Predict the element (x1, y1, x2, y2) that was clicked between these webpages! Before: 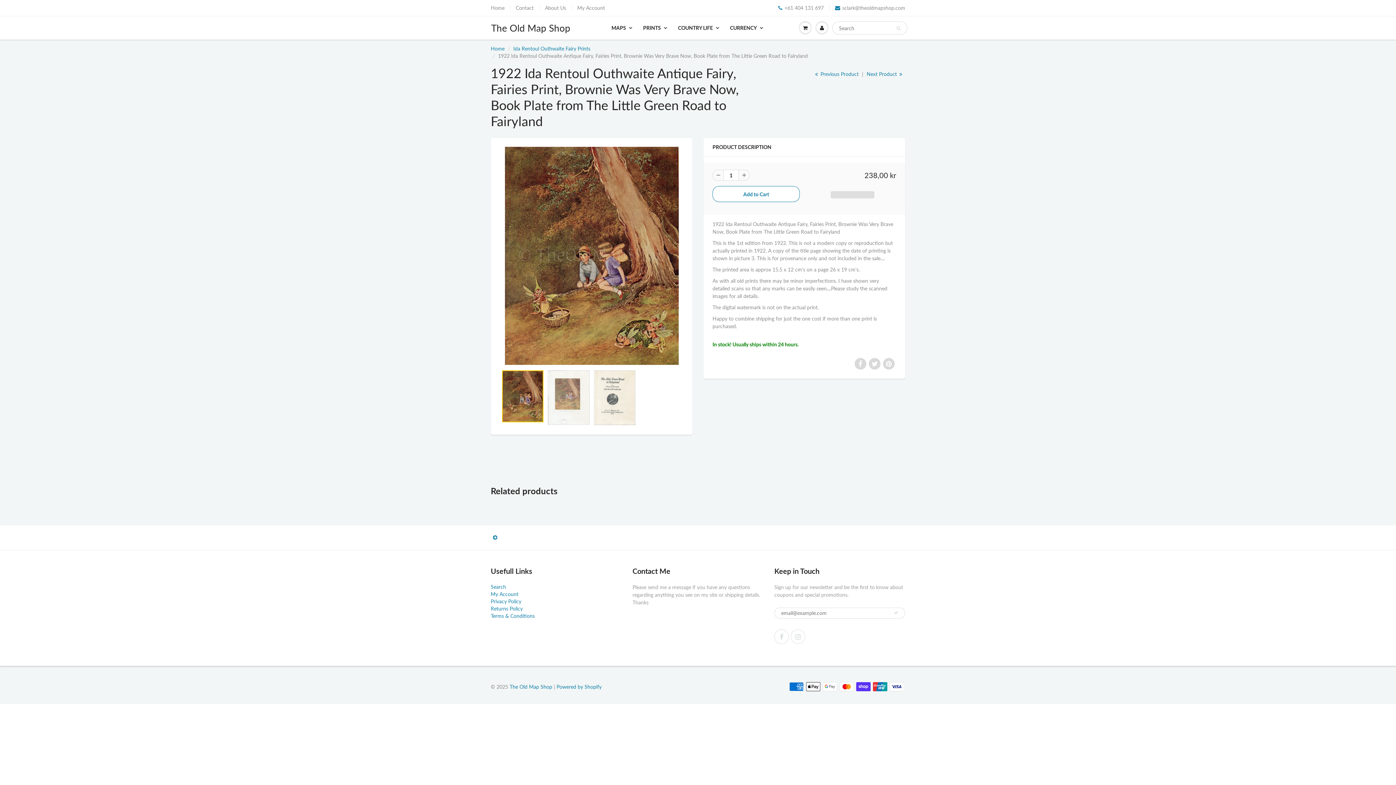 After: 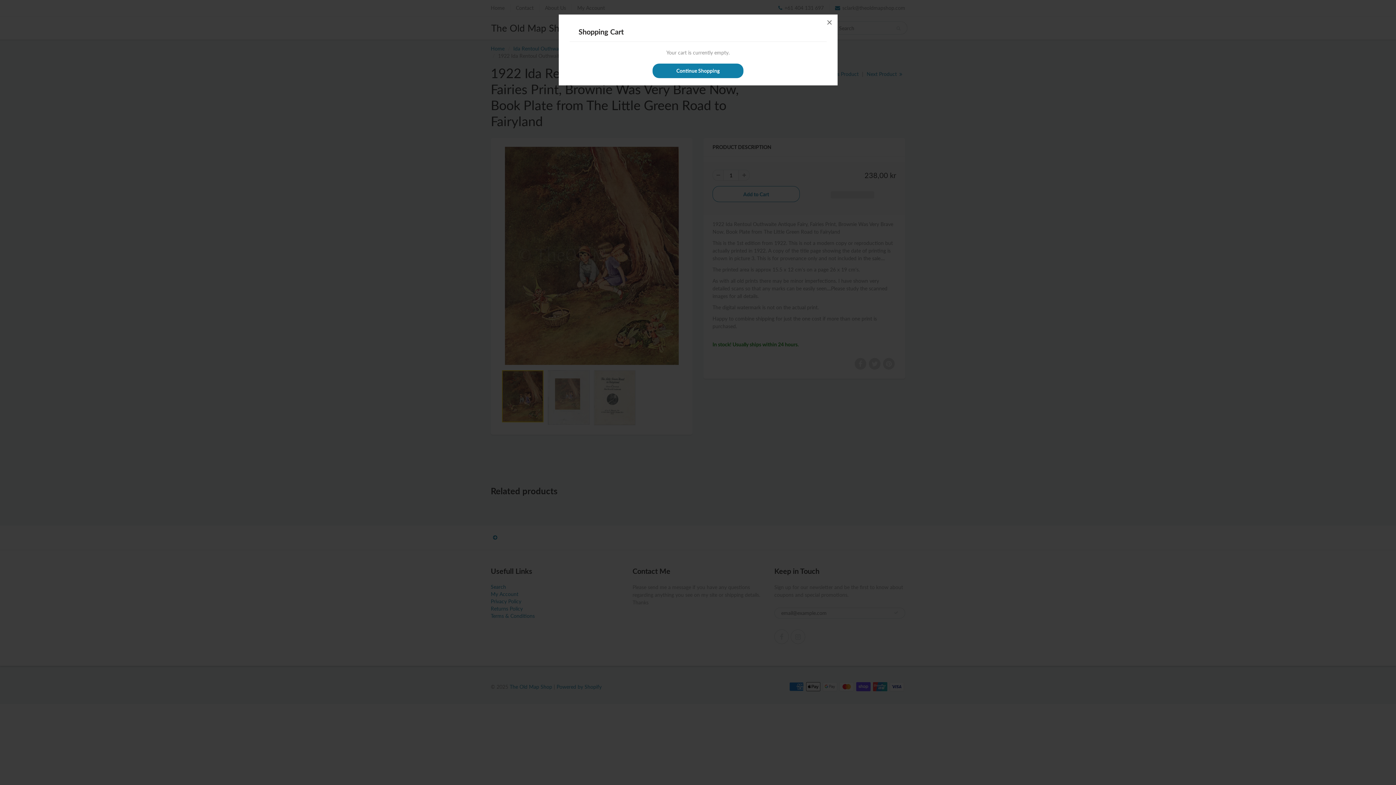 Action: bbox: (797, 17, 813, 38)